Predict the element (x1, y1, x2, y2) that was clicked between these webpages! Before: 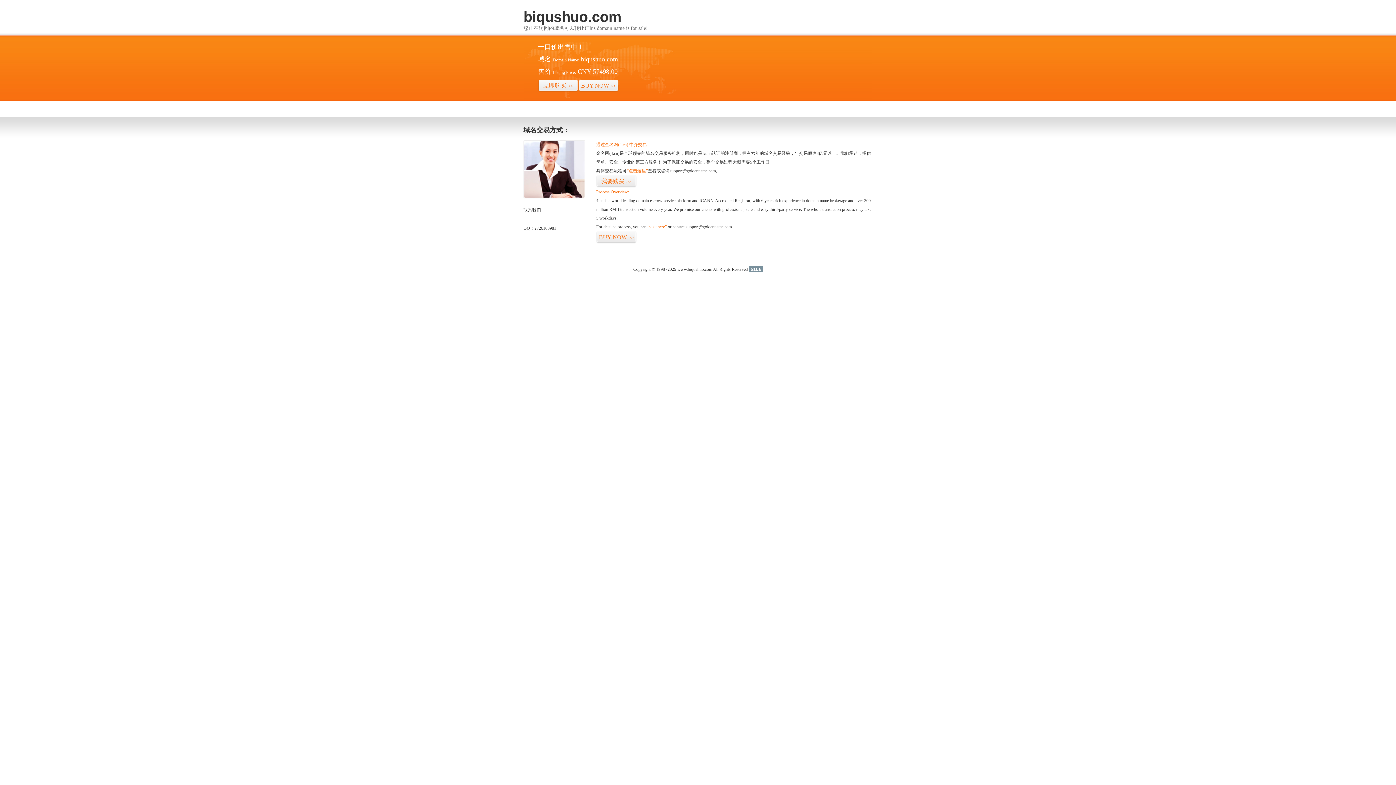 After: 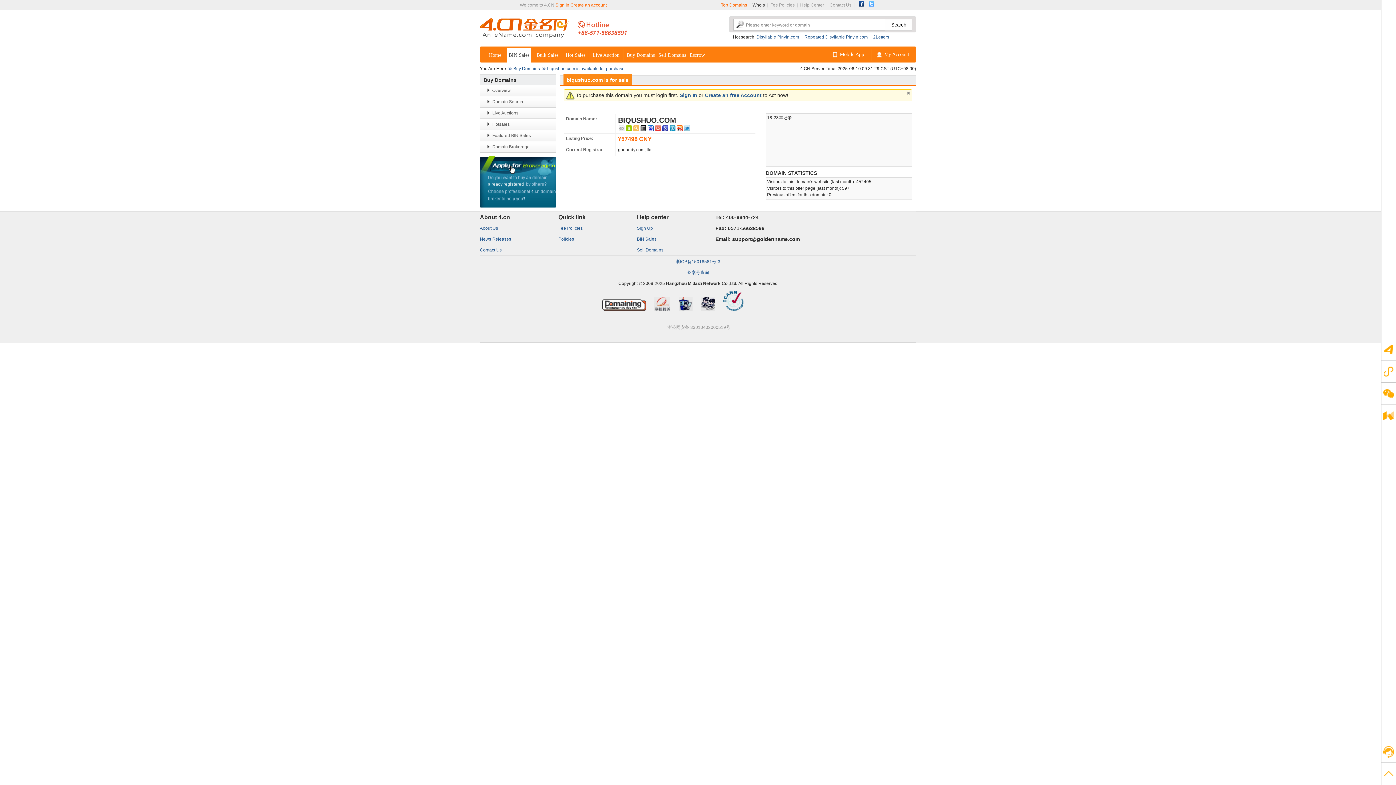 Action: bbox: (647, 224, 666, 229) label: “visit here”